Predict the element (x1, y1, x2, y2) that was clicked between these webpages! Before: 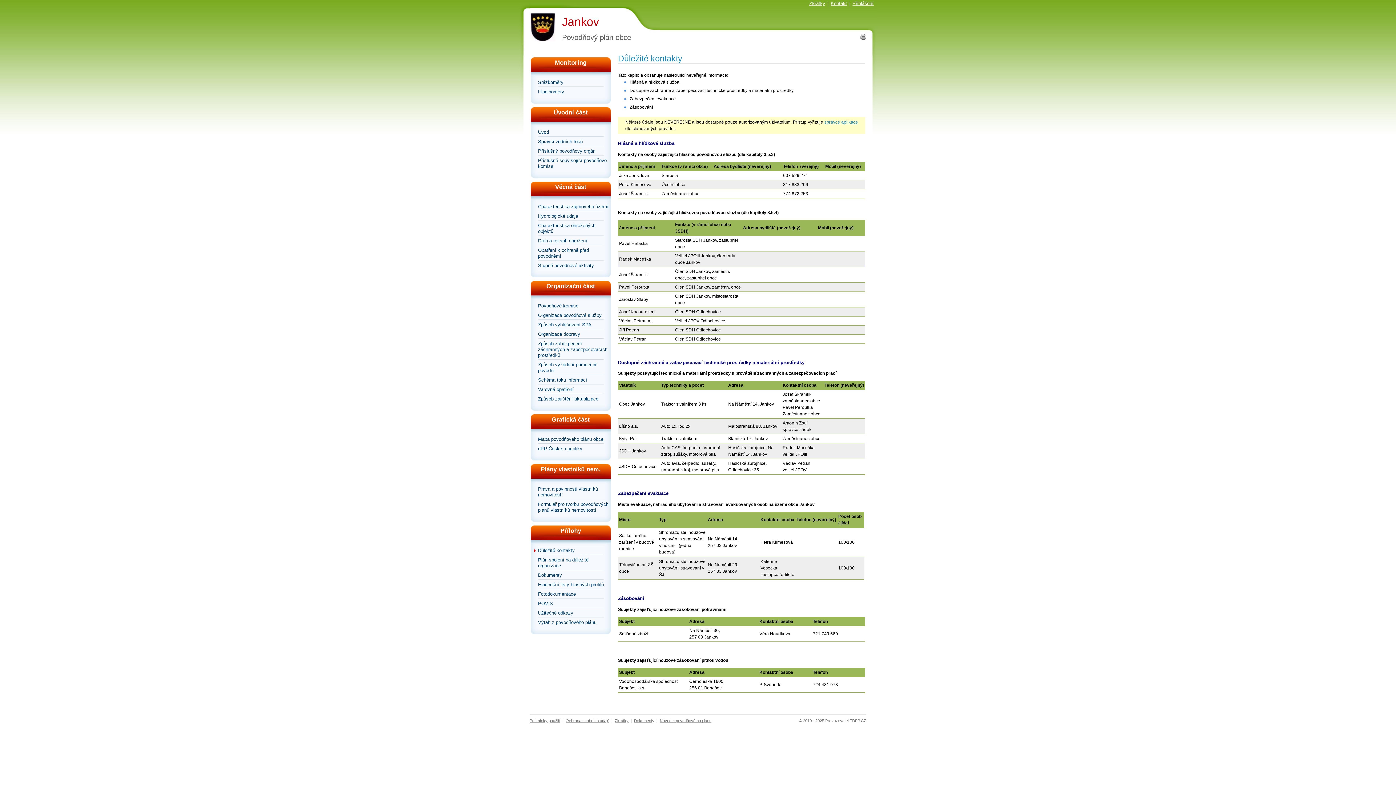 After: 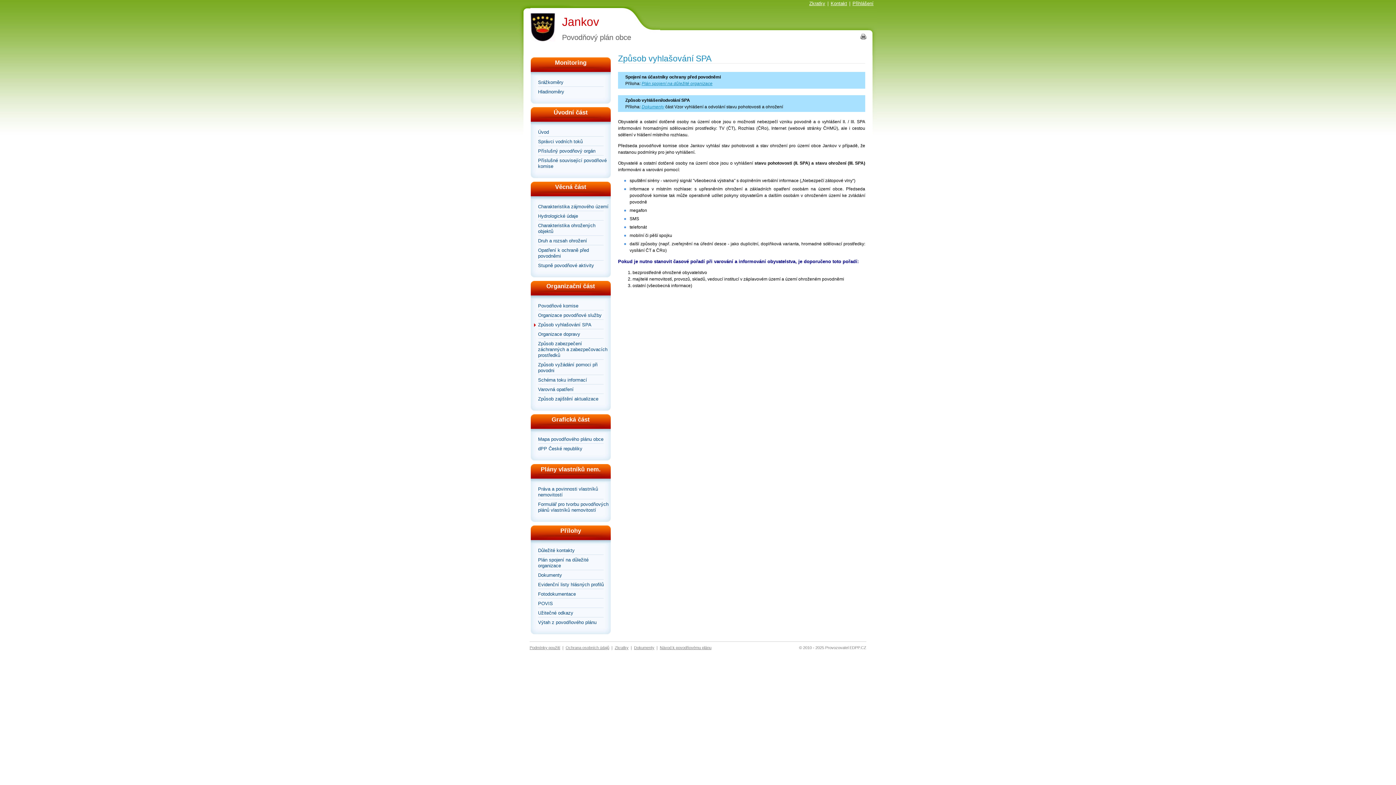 Action: label: Způsob vyhlašování SPA bbox: (534, 322, 609, 328)